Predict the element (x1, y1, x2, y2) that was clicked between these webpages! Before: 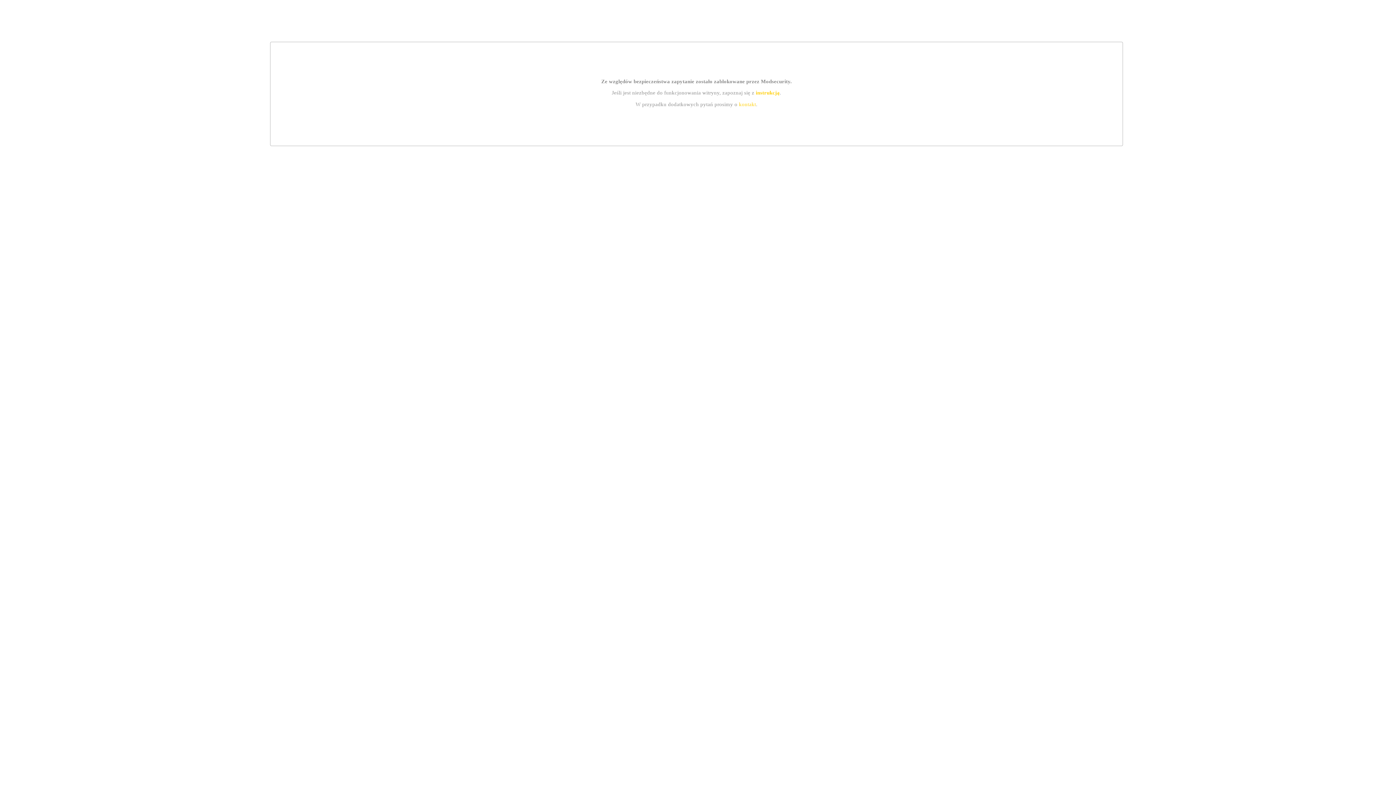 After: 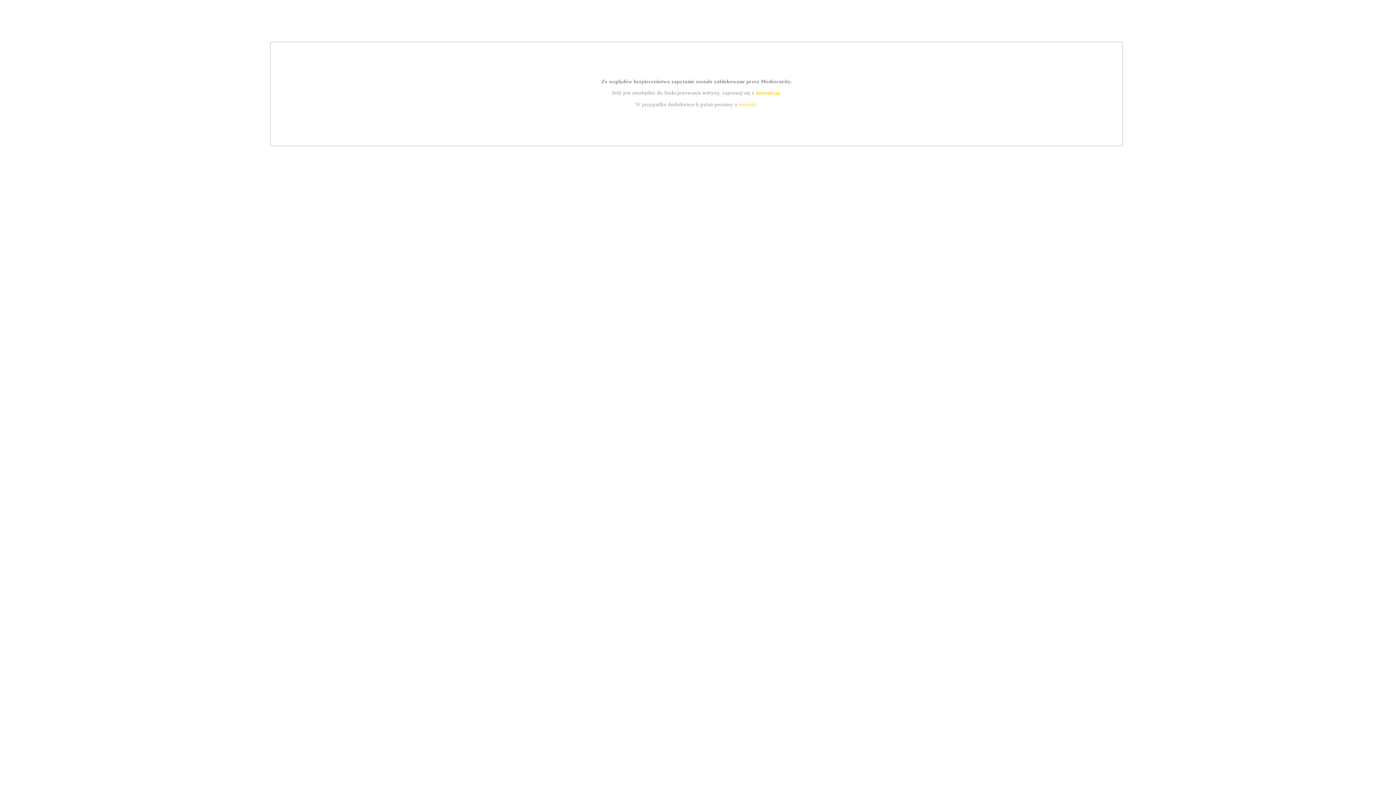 Action: label: kontakt bbox: (739, 101, 756, 107)